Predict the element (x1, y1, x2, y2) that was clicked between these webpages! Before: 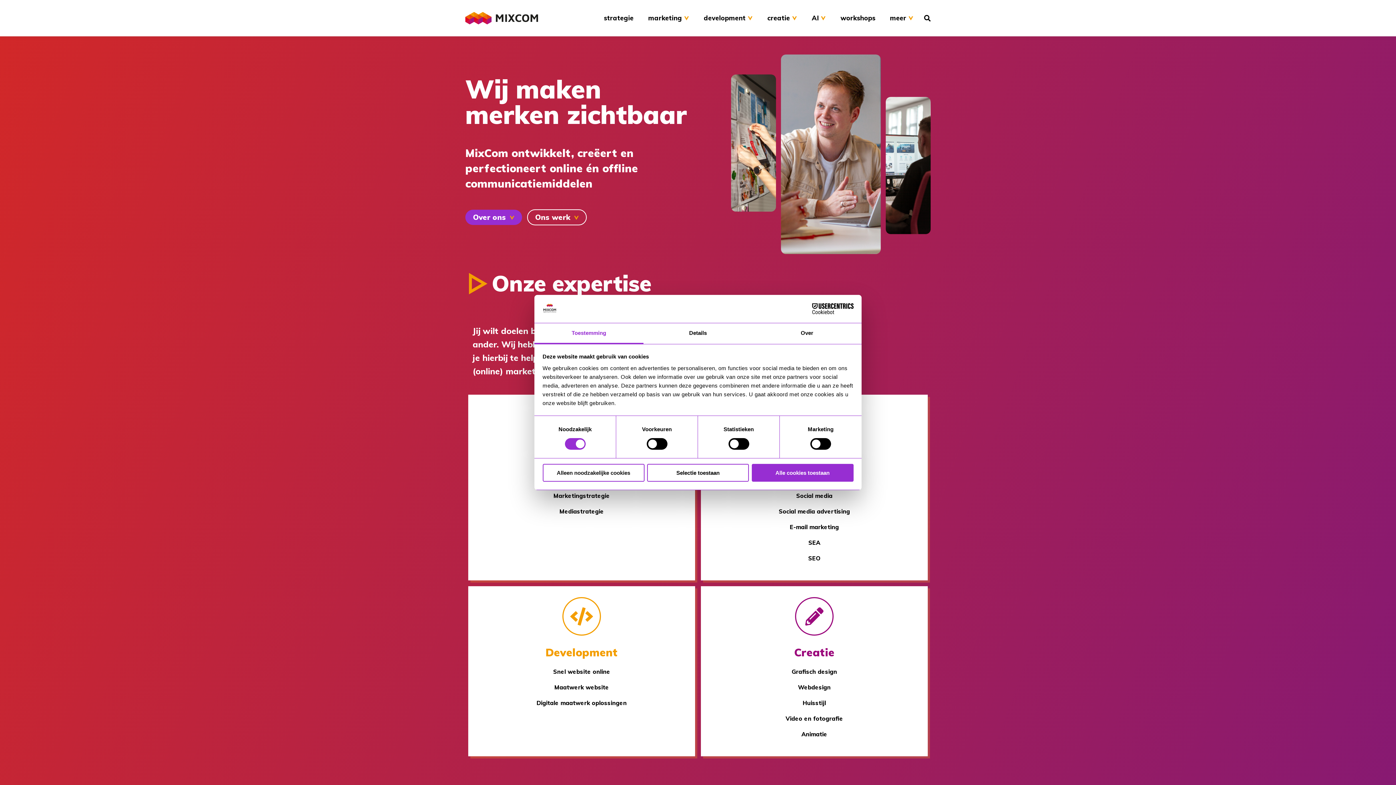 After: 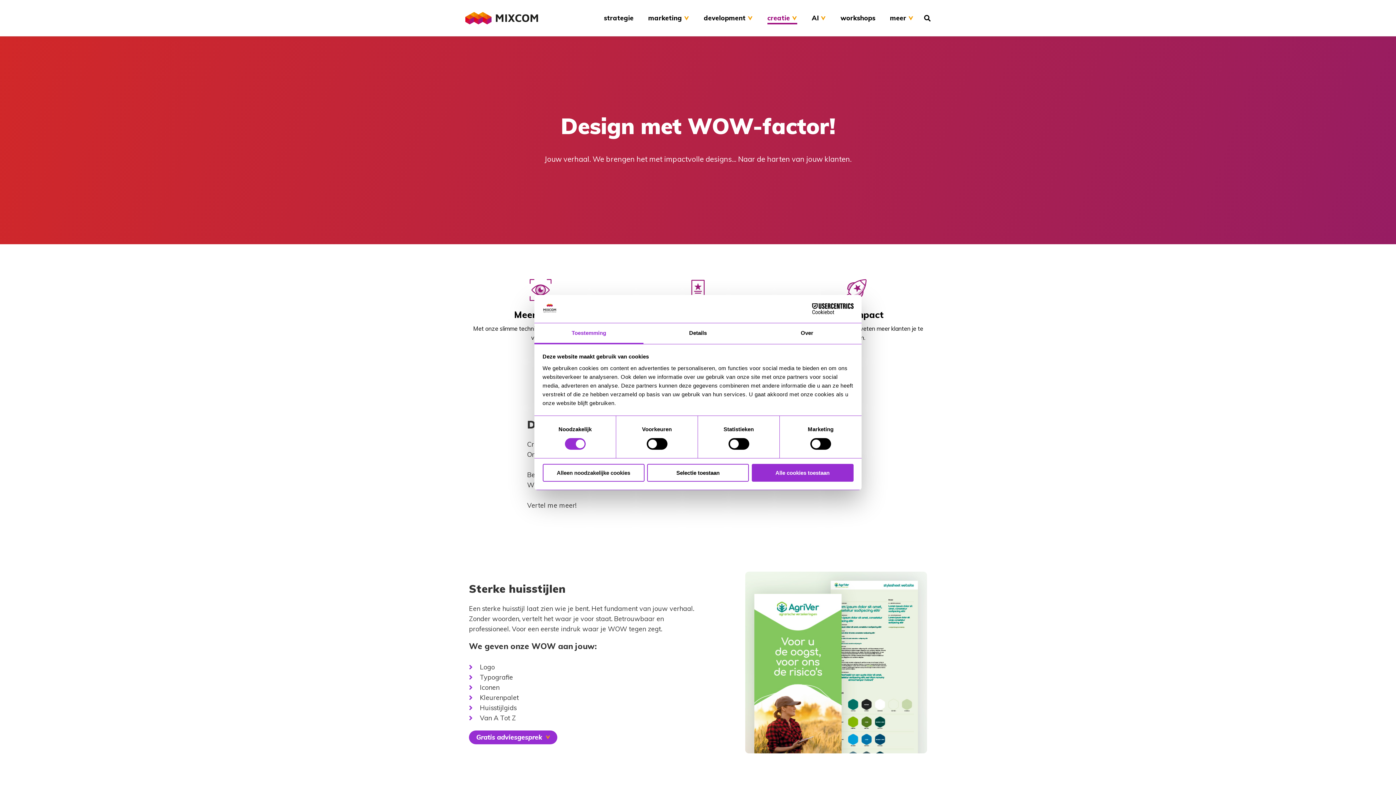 Action: label: creatie bbox: (767, 12, 797, 24)